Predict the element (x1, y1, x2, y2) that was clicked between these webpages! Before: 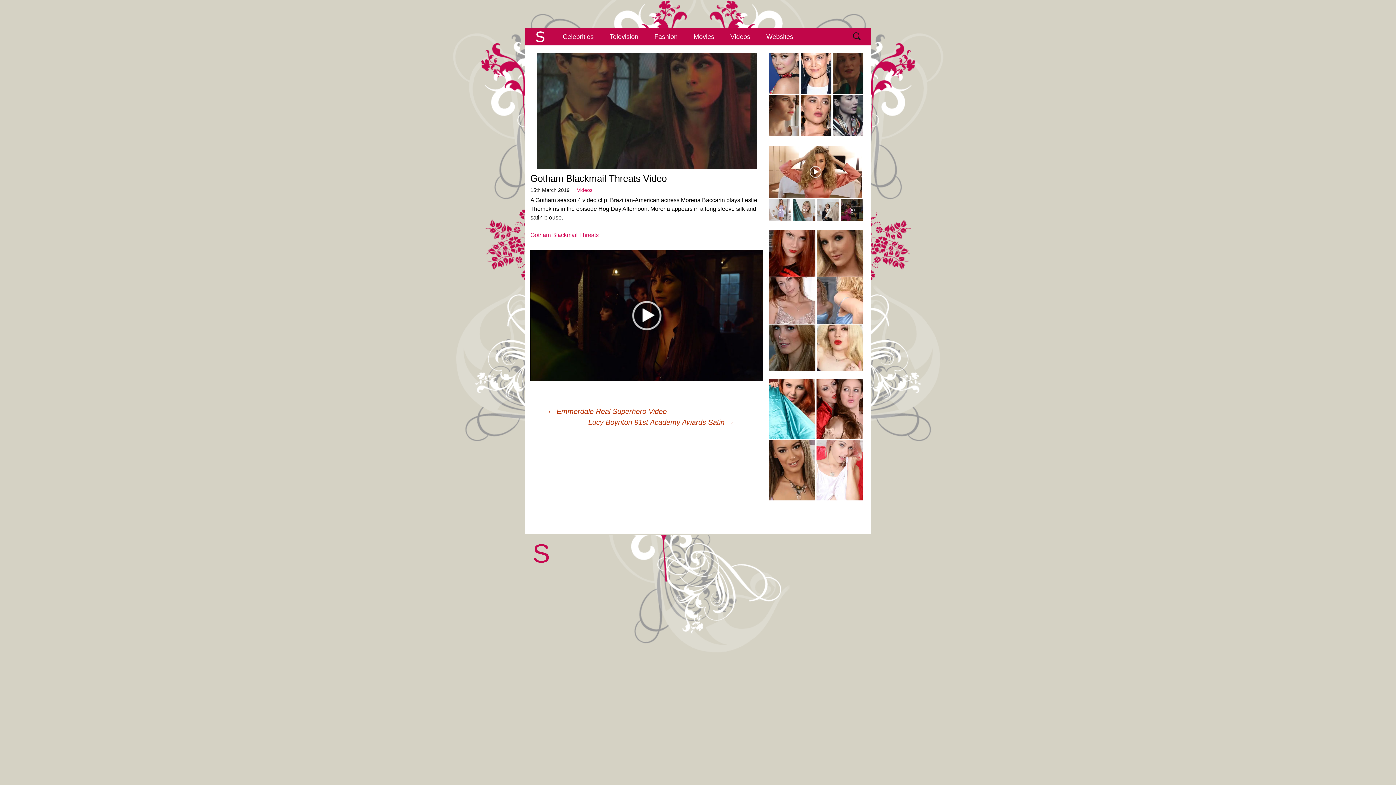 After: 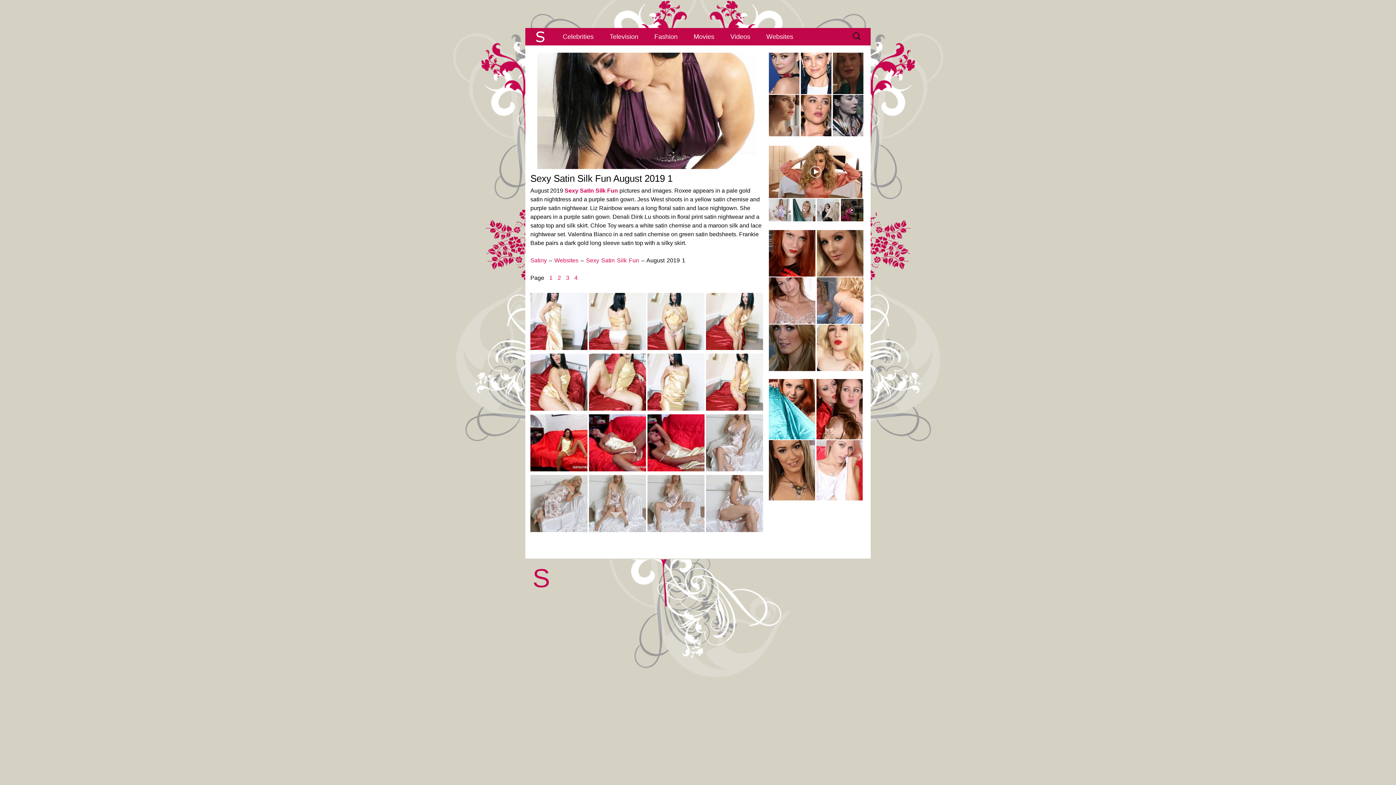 Action: bbox: (816, 467, 862, 473)